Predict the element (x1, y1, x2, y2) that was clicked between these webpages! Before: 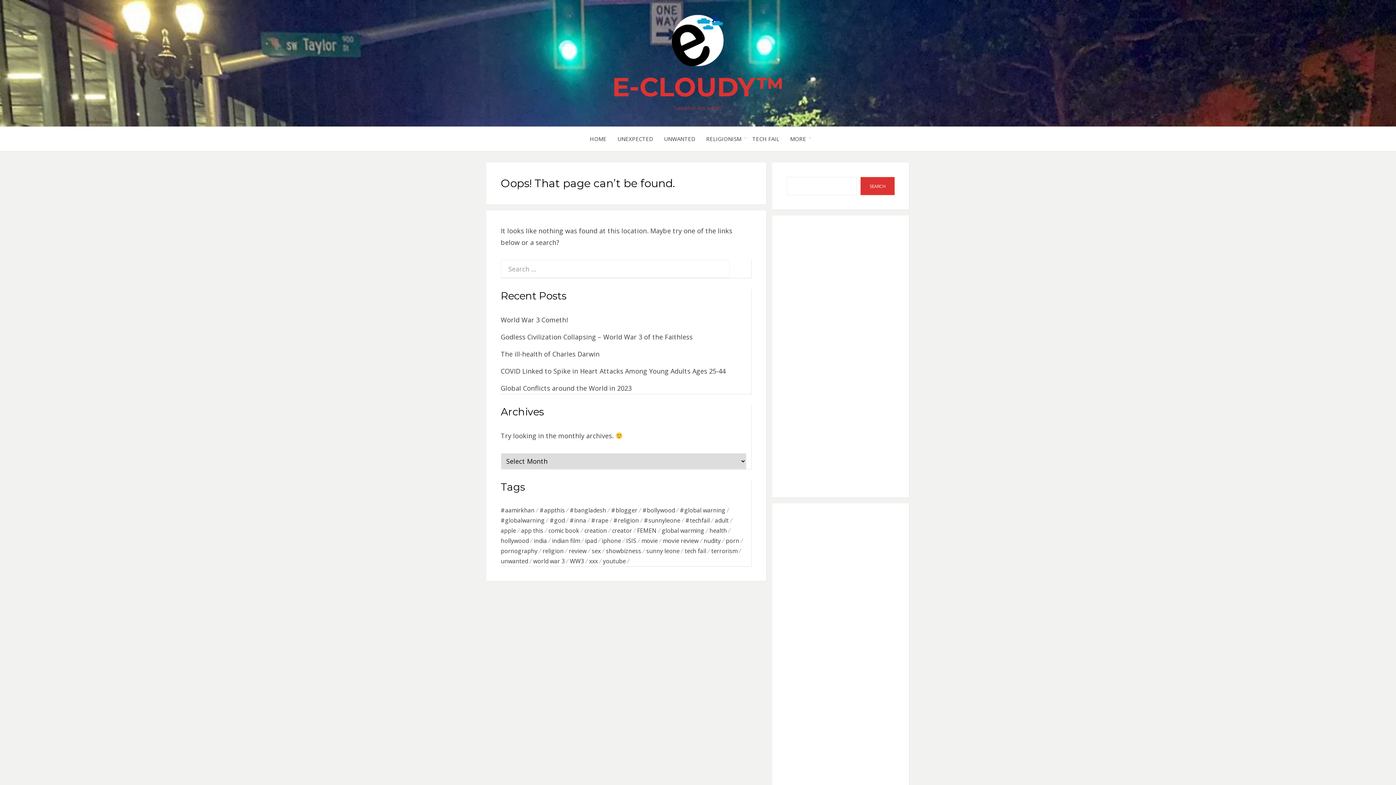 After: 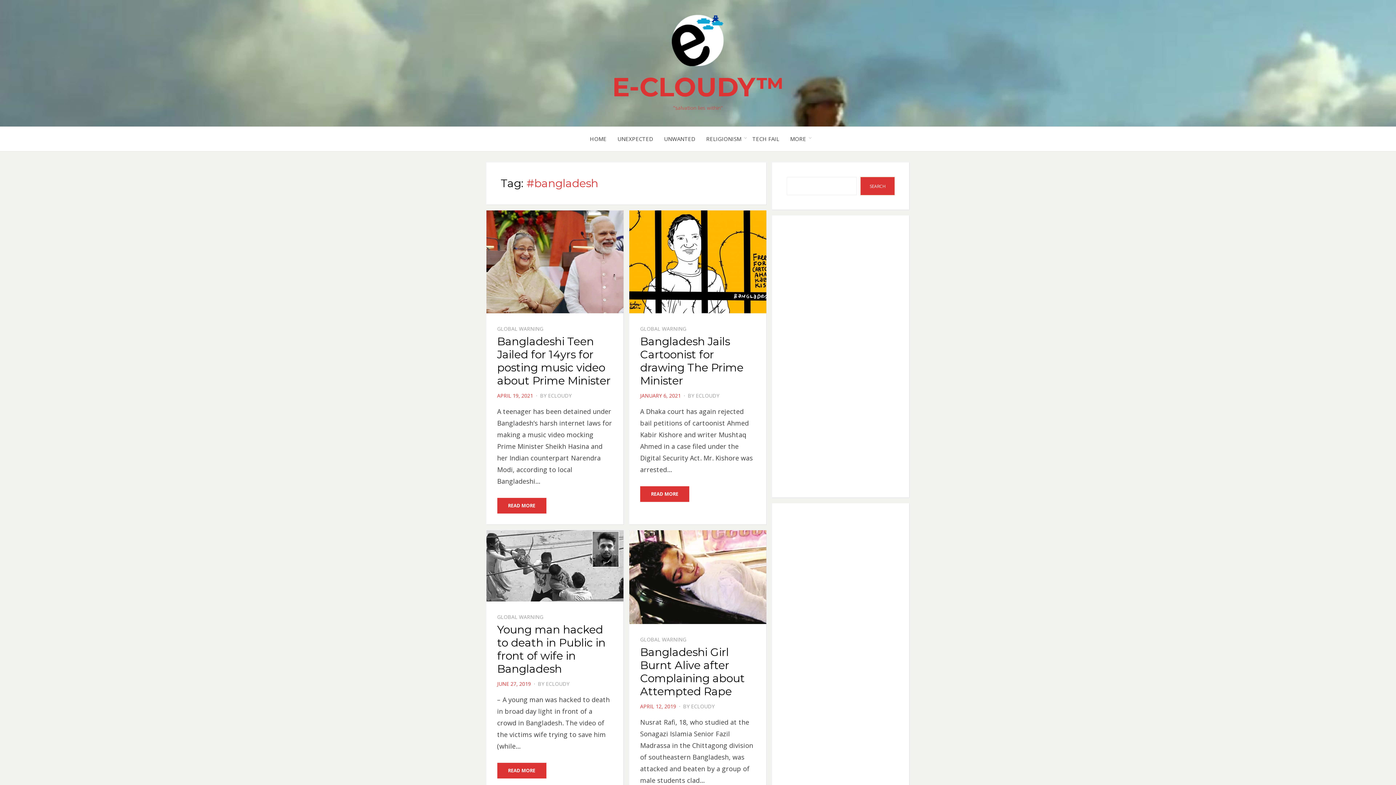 Action: label: #bangladesh (34 items) bbox: (570, 505, 611, 515)